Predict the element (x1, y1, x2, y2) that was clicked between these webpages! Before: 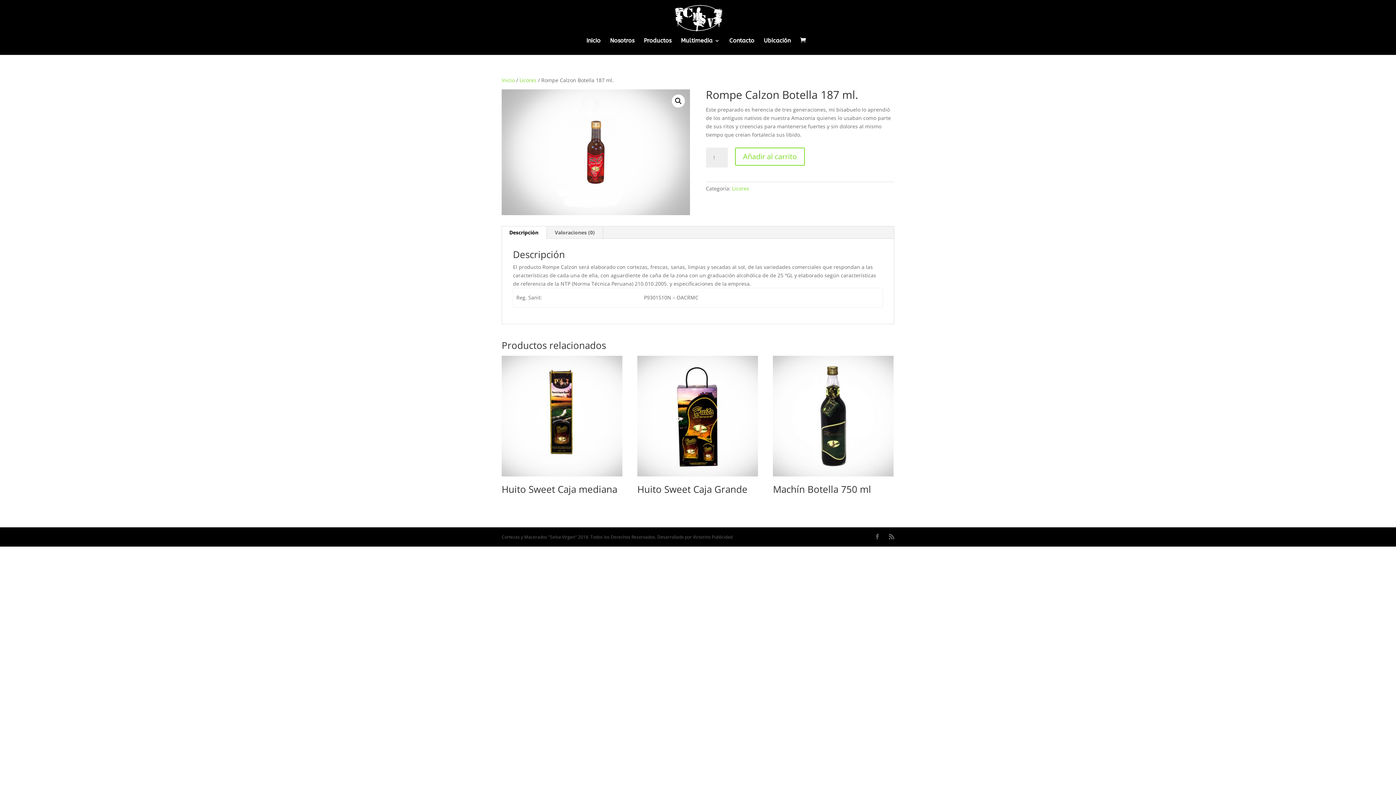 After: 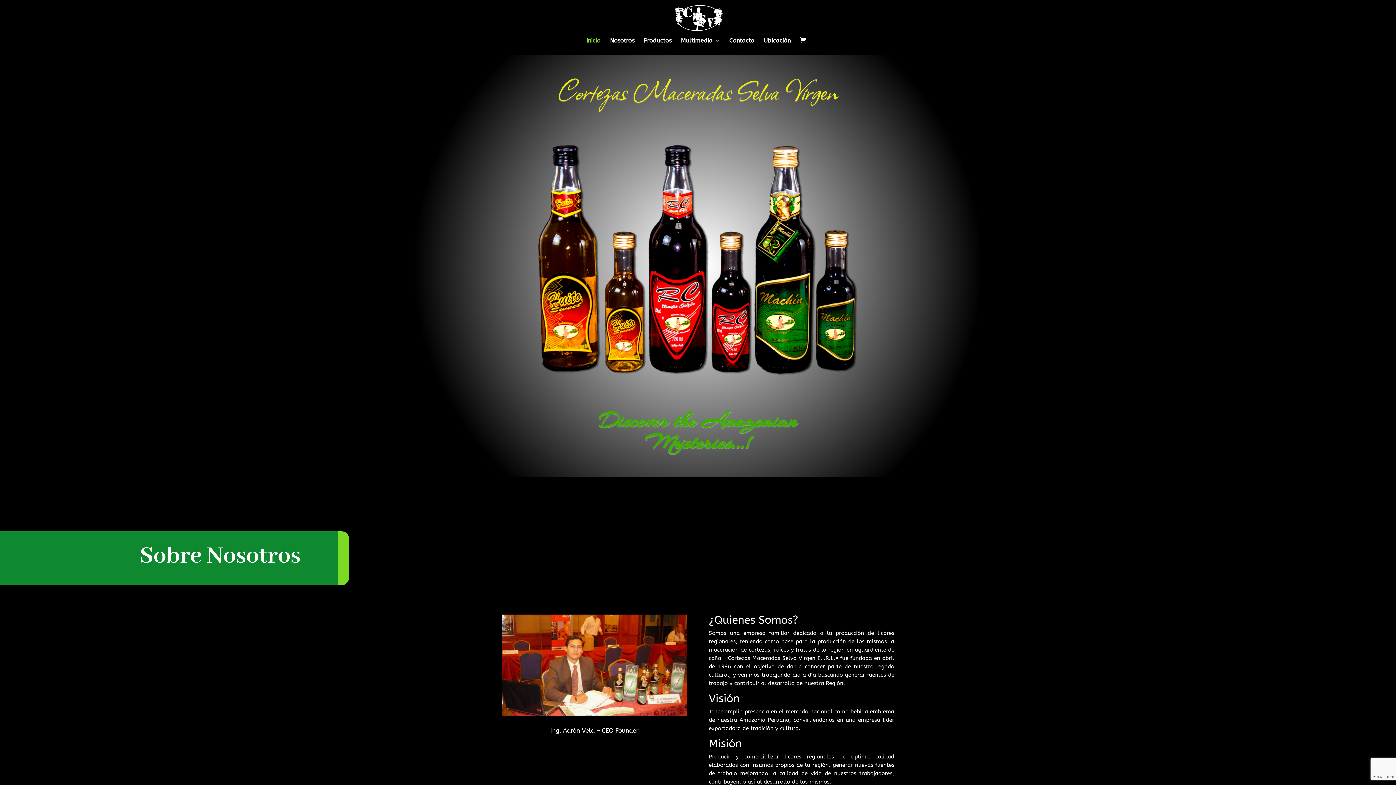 Action: bbox: (674, 14, 723, 20)